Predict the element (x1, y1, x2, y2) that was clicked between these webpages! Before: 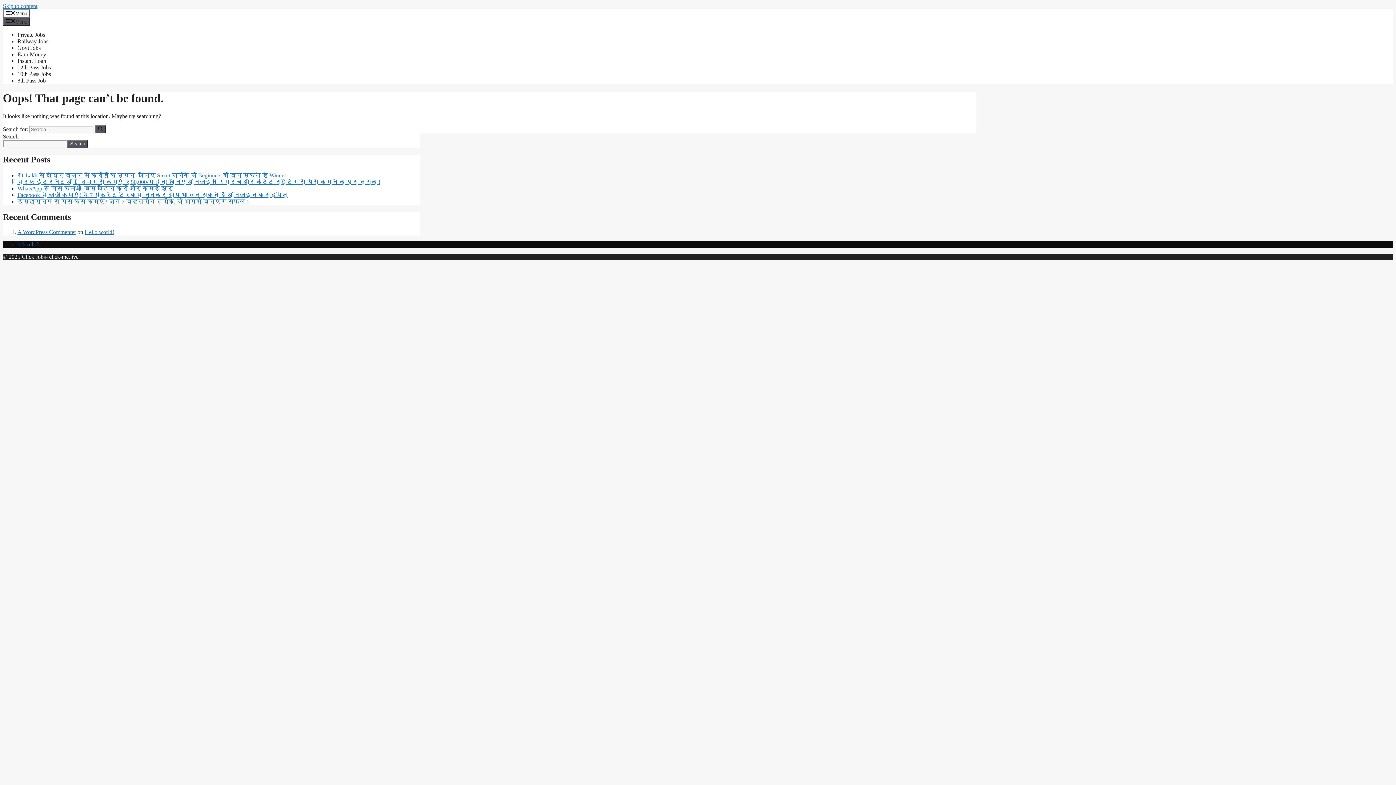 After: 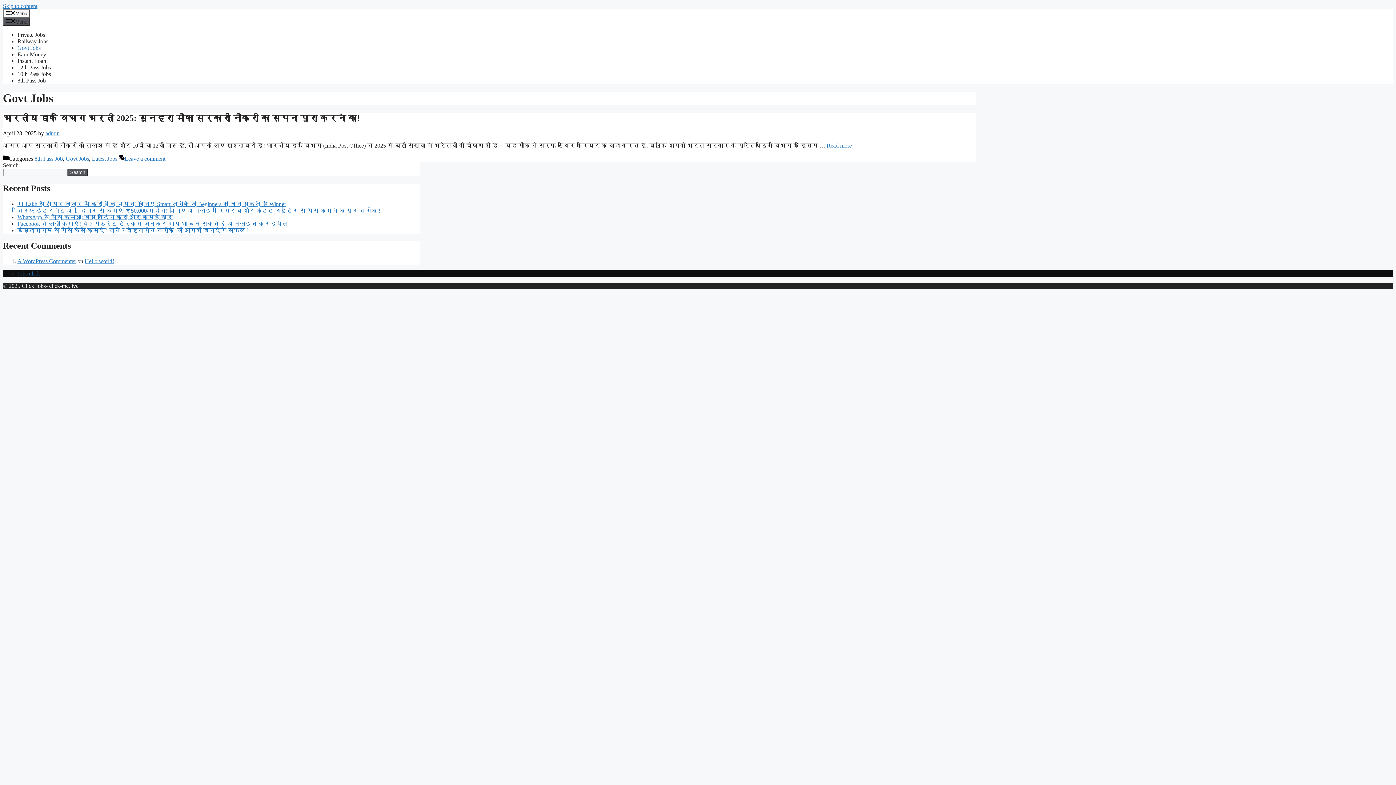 Action: label: Govt Jobs bbox: (17, 44, 40, 50)